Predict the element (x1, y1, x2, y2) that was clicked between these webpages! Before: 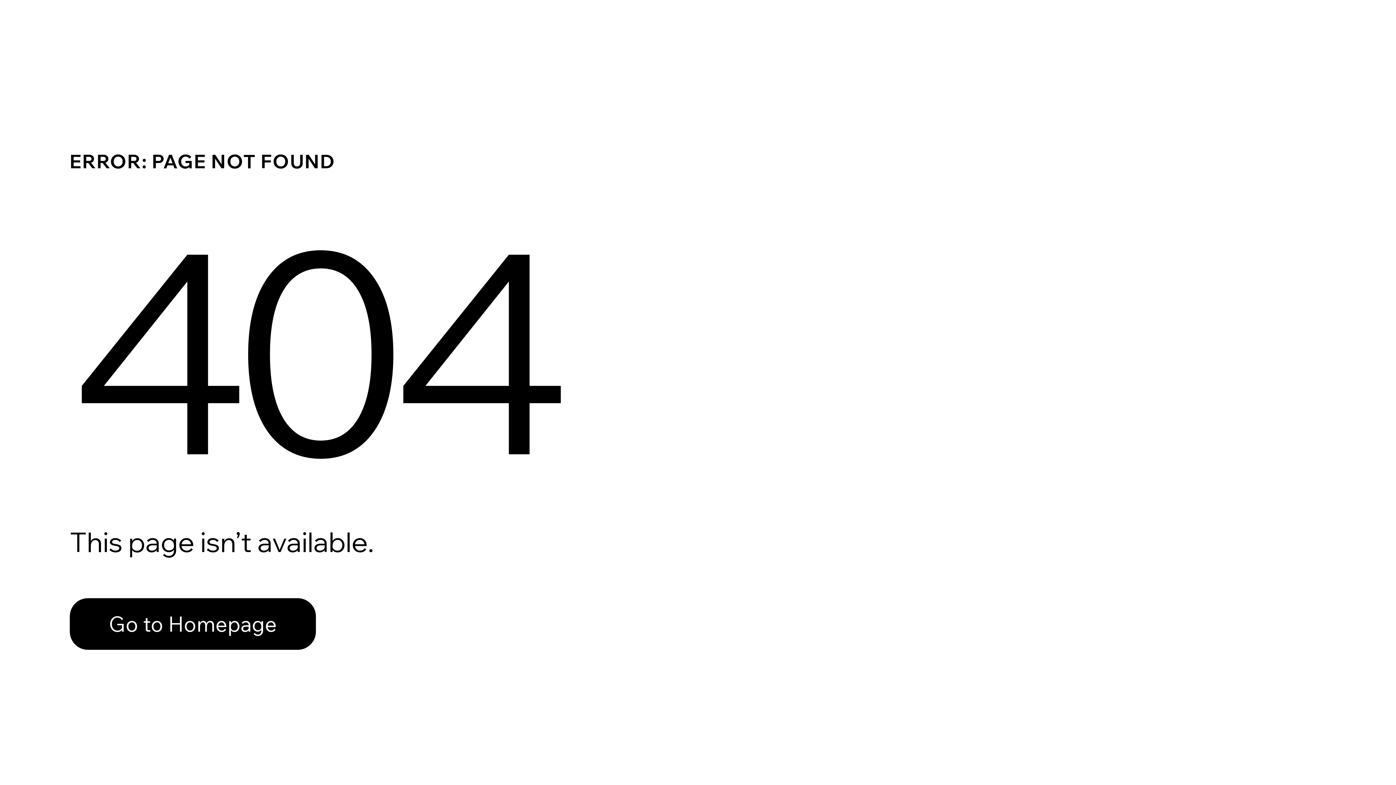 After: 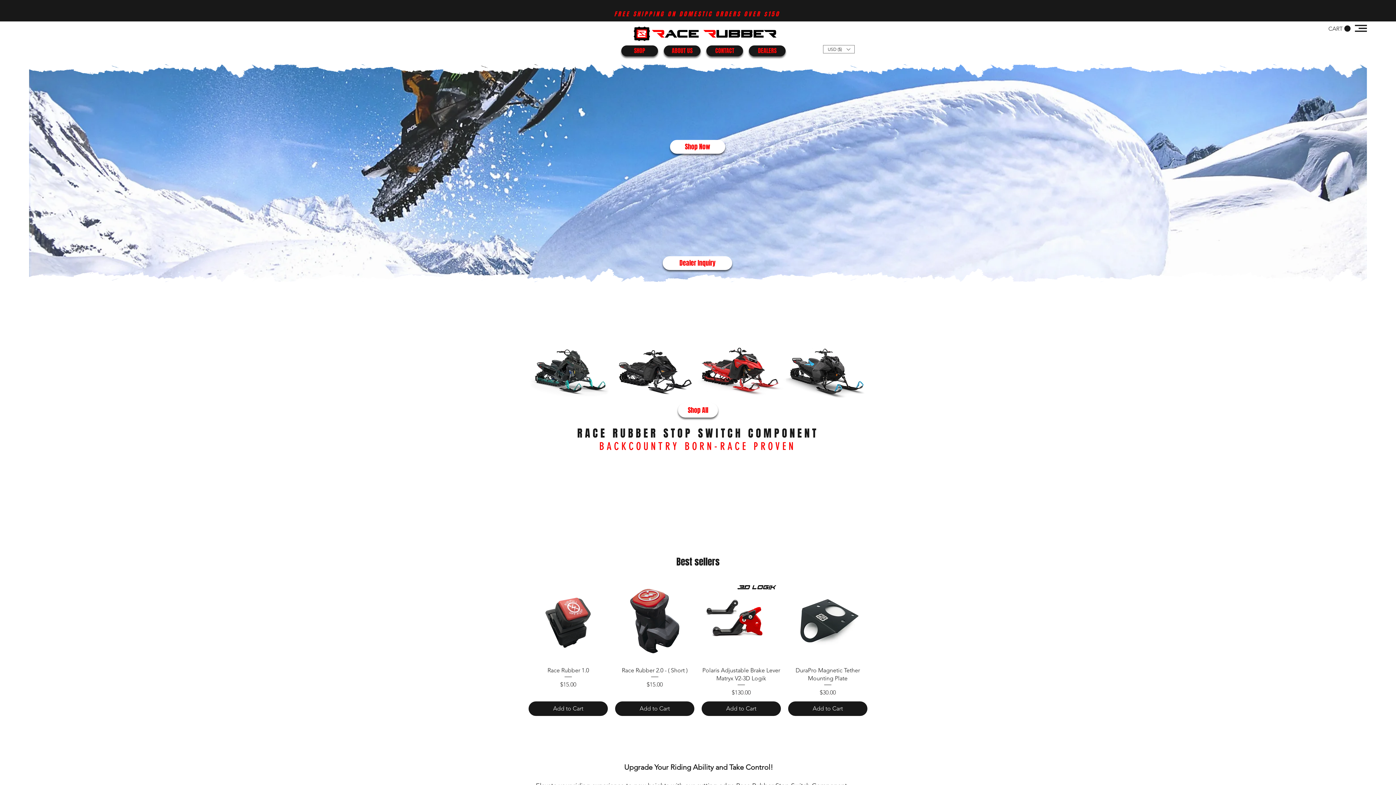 Action: bbox: (69, 582, 768, 659) label: Go to Homepage